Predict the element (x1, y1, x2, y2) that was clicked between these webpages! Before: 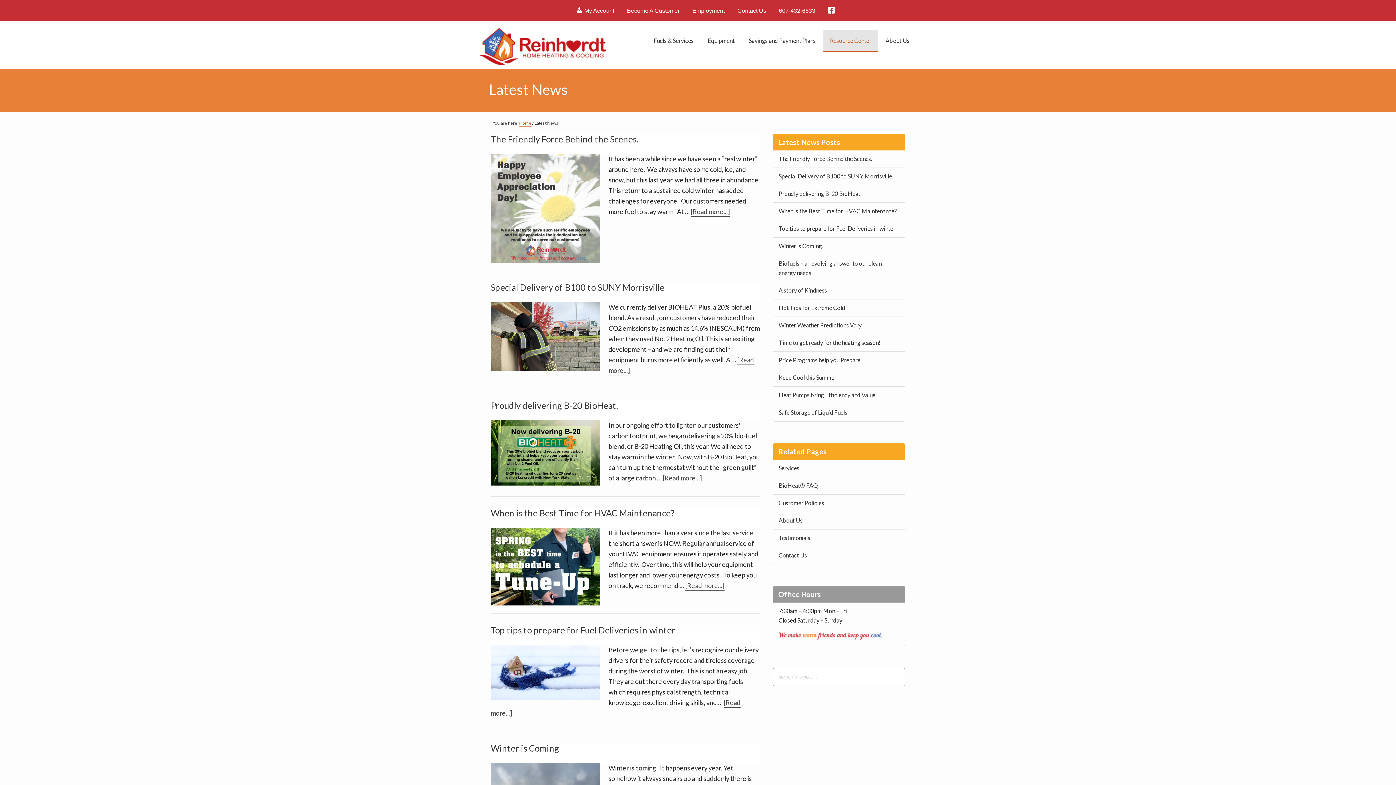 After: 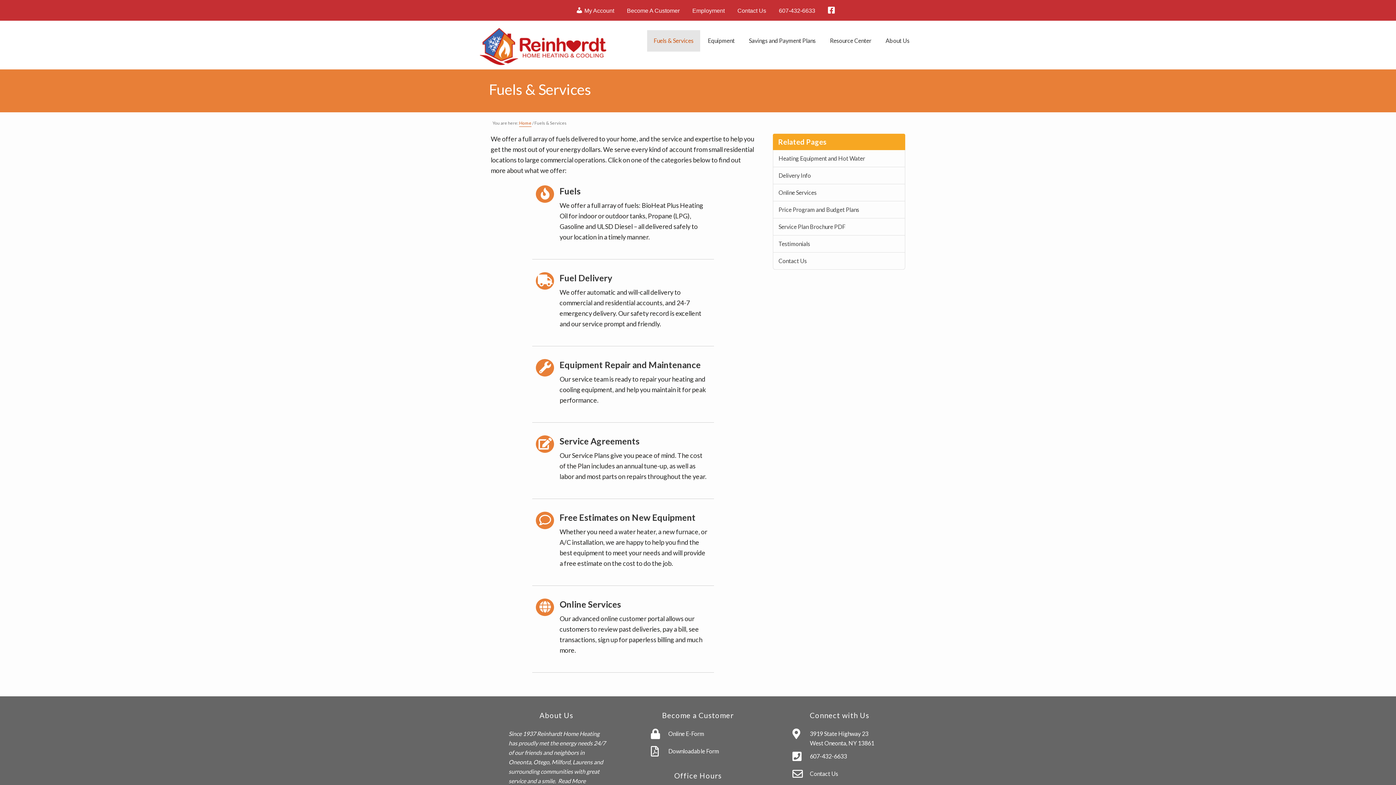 Action: label: Fuels & Services bbox: (647, 30, 700, 51)